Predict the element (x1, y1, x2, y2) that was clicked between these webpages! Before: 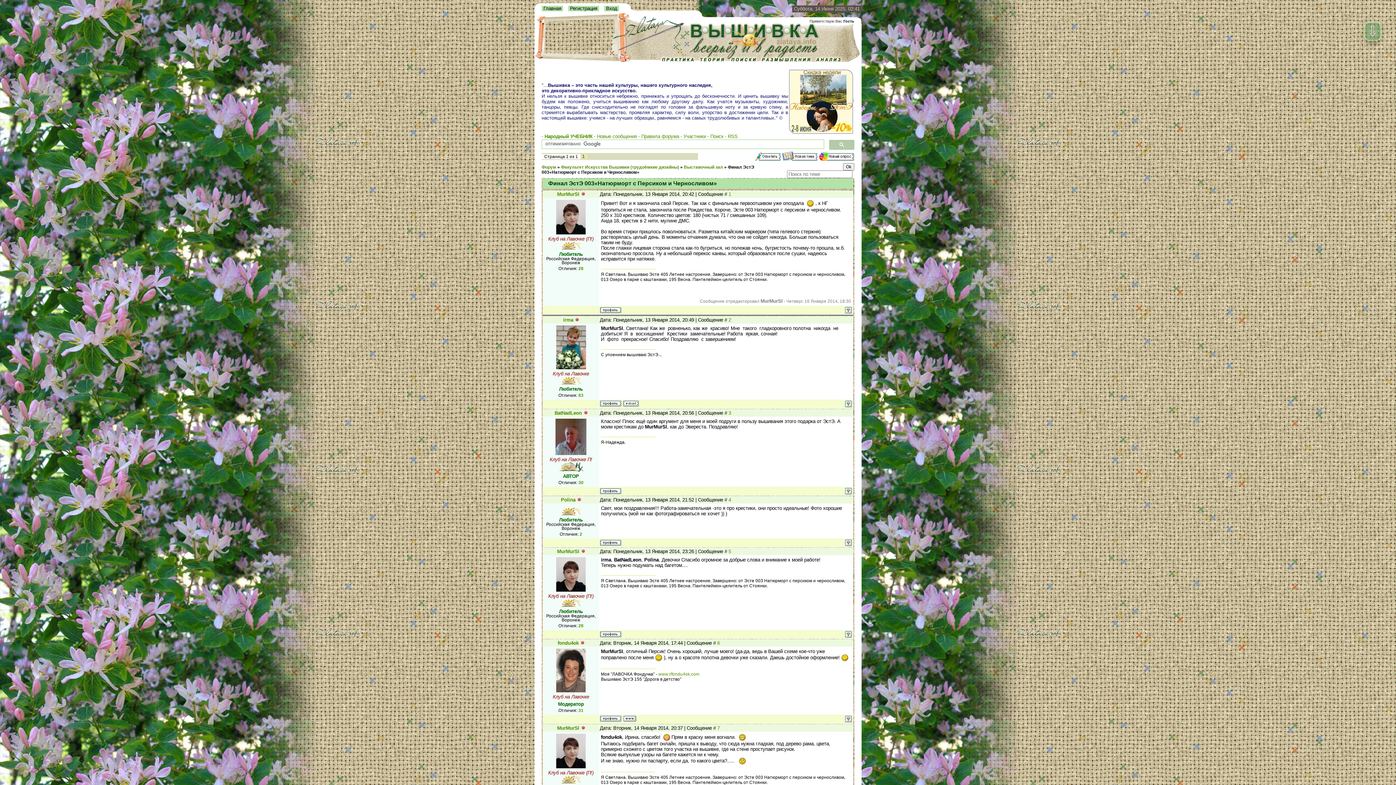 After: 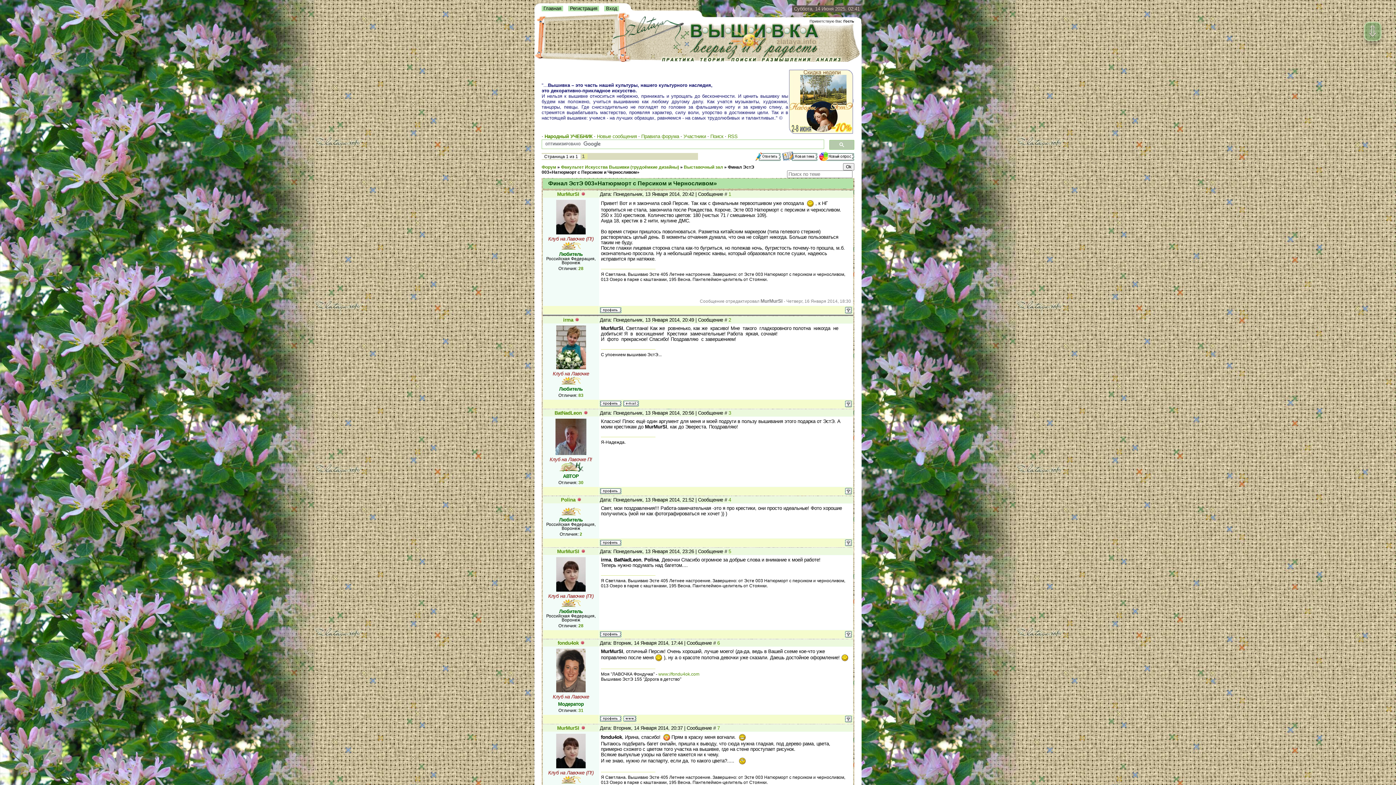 Action: bbox: (845, 309, 852, 314)